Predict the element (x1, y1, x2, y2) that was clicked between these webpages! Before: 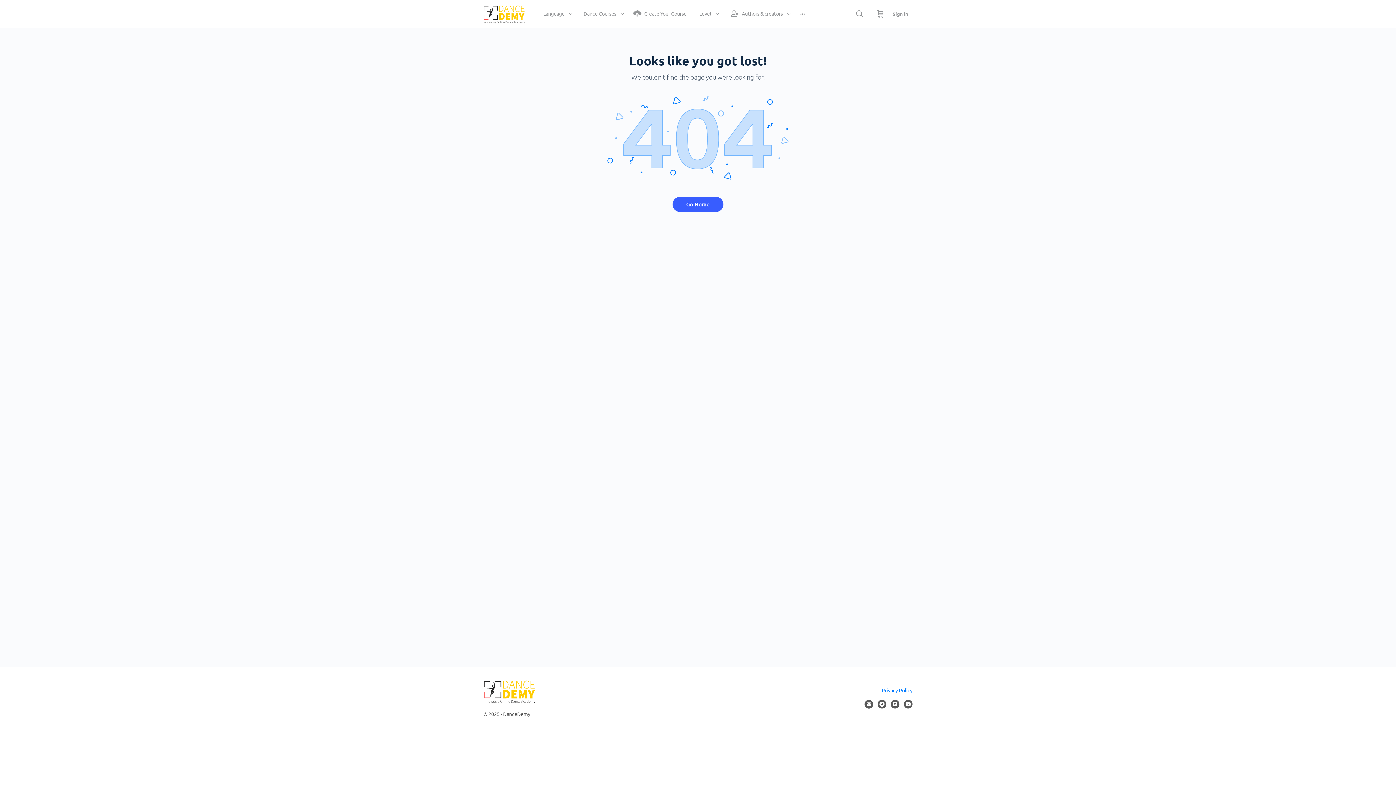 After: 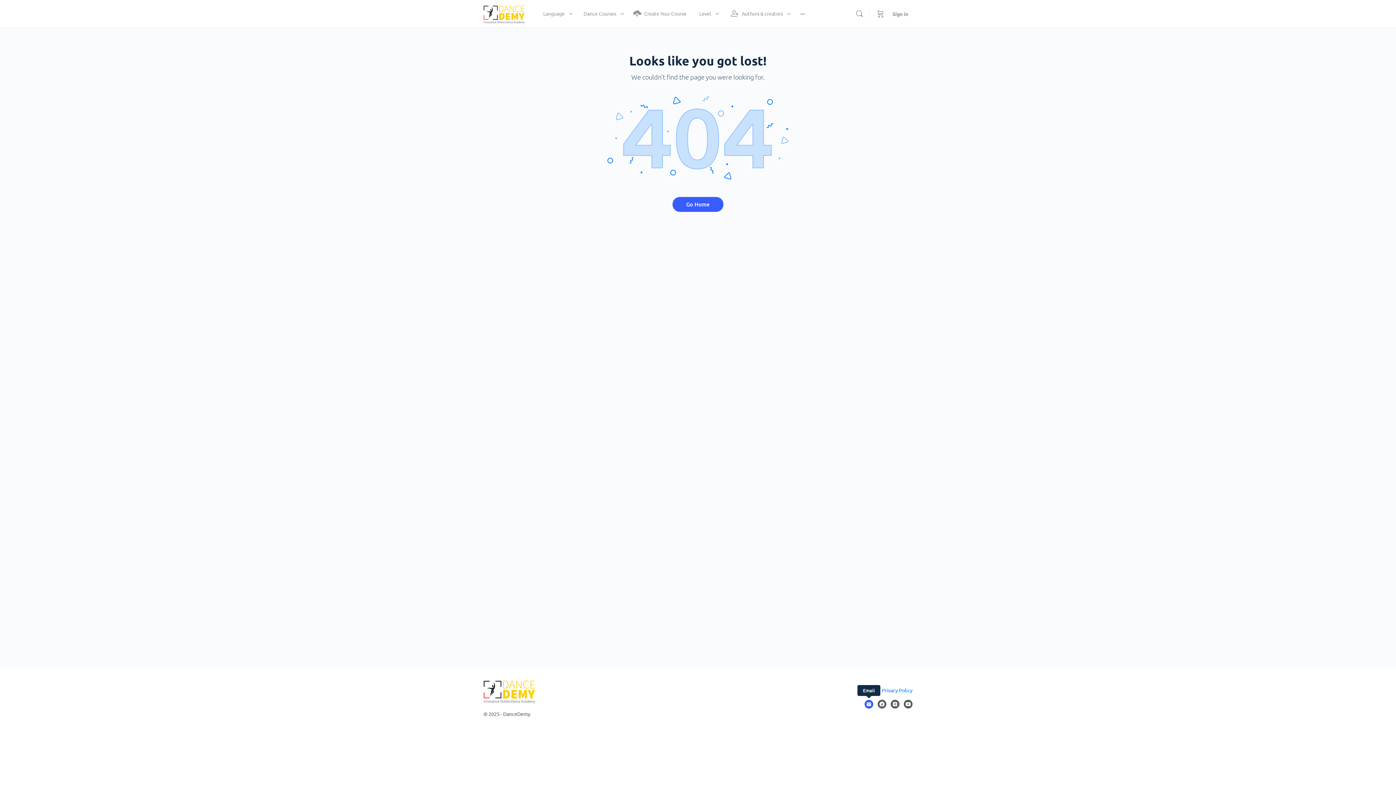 Action: bbox: (864, 700, 873, 709)